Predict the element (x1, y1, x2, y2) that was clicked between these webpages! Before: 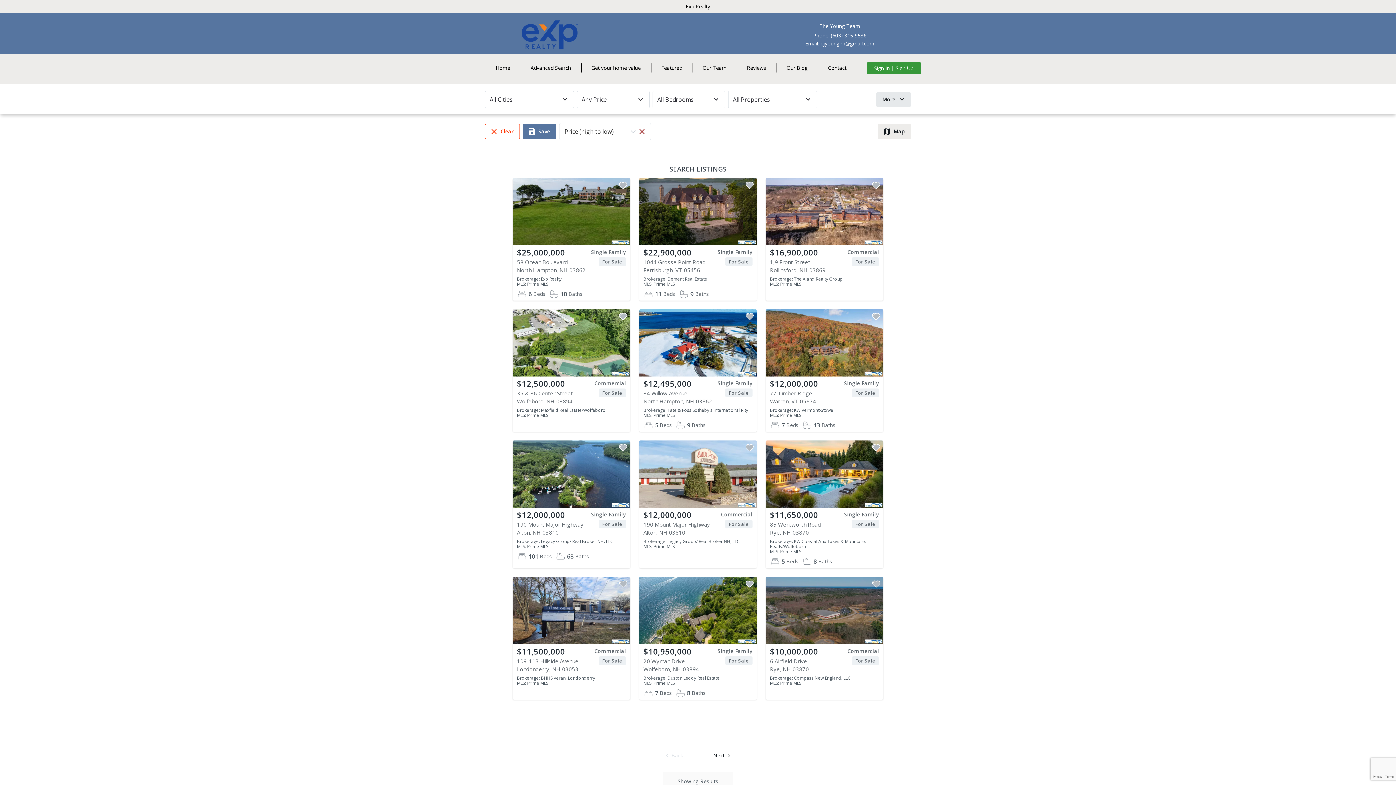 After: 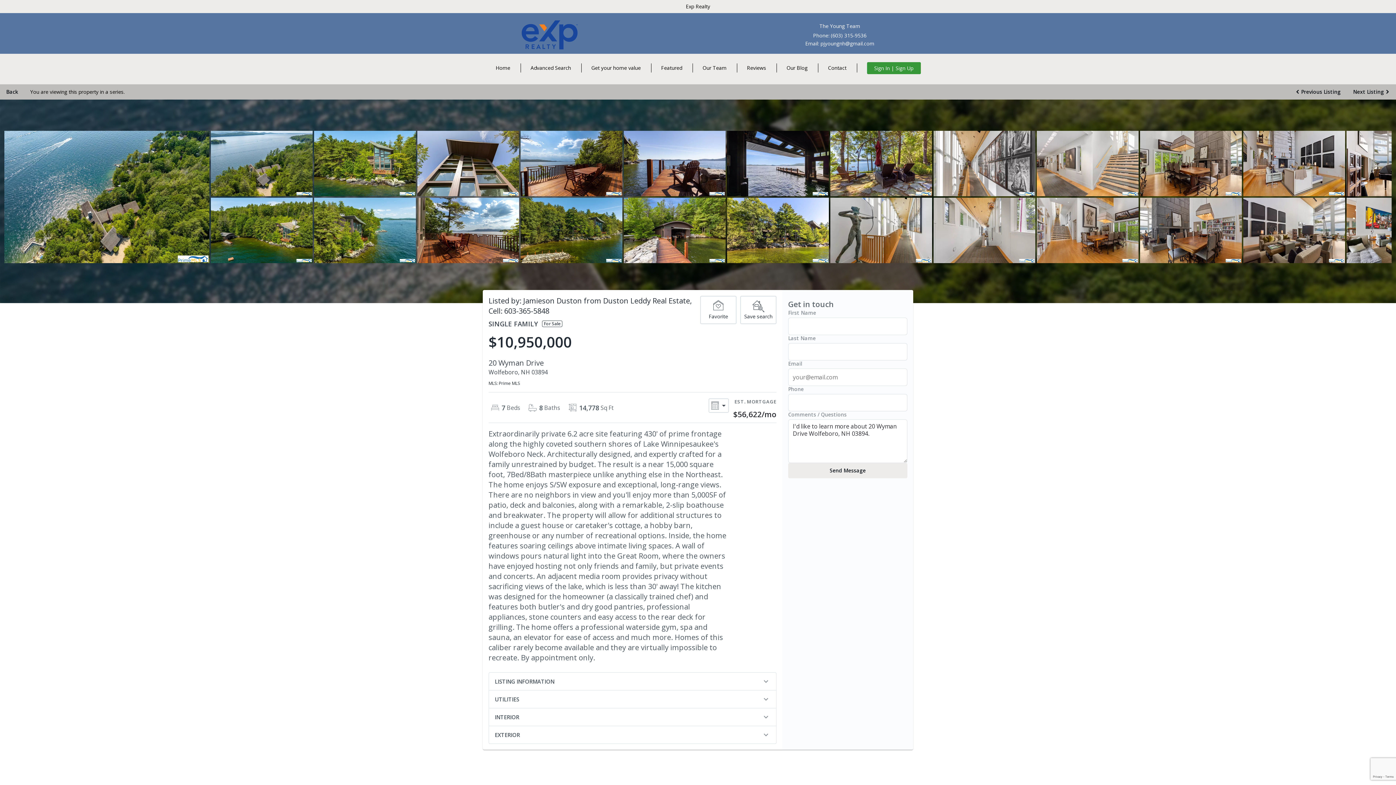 Action: bbox: (639, 577, 757, 699) label: $10,950,000
Single Family
20 Wyman Drive
For Sale
Wolfeboro, NH 03894
Brokerage: Duston Leddy Real Estate
MLS: Prime MLS
7
Beds
8
Baths